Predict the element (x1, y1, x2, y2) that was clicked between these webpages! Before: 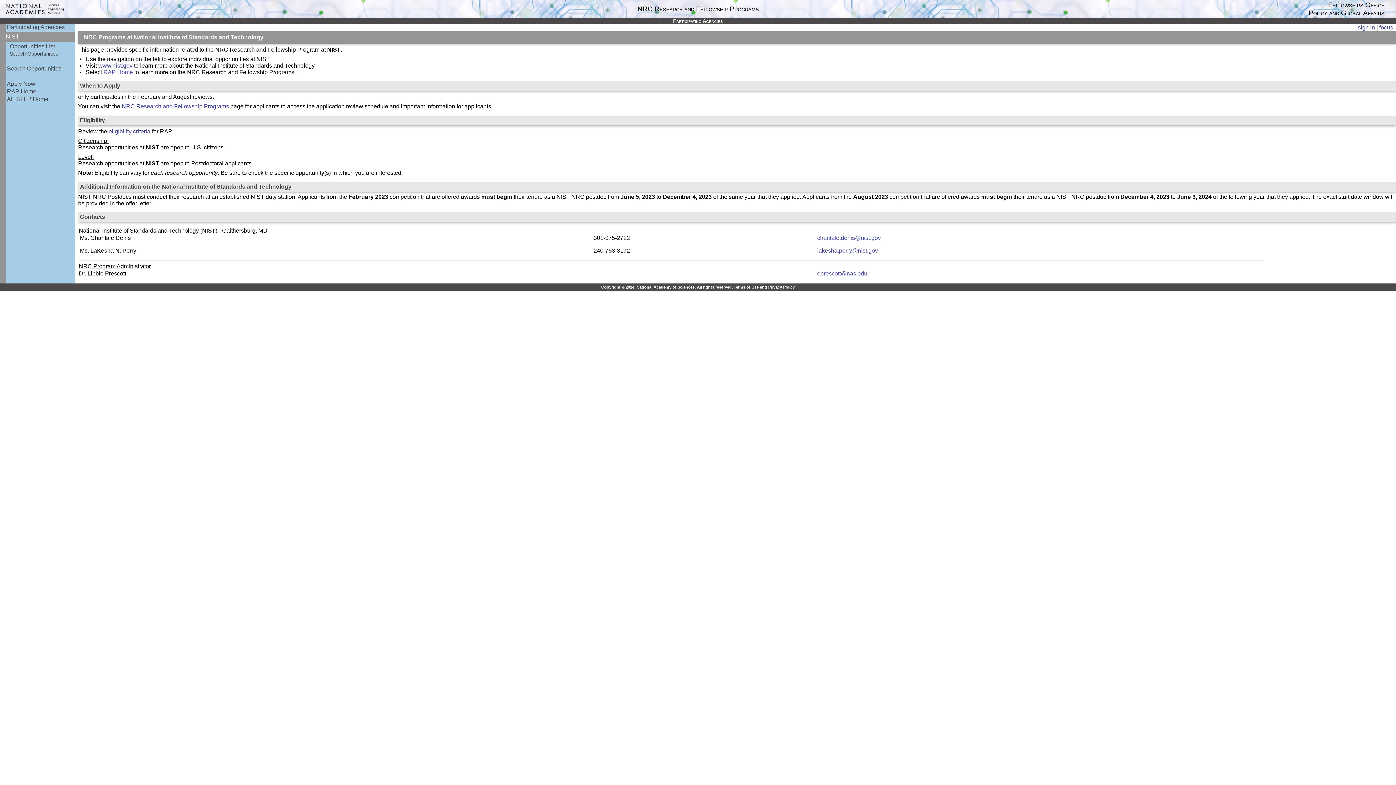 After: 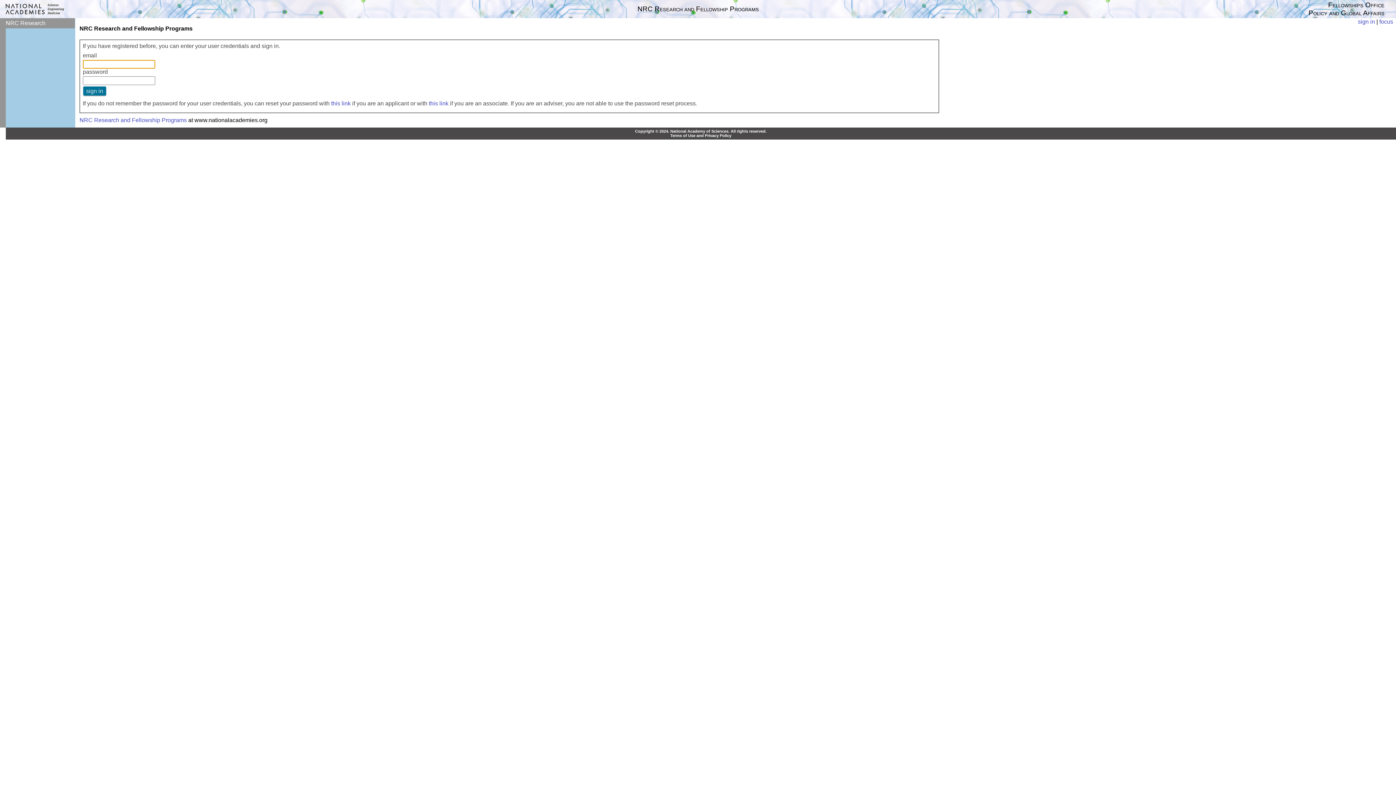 Action: label: sign in bbox: (1358, 24, 1375, 30)